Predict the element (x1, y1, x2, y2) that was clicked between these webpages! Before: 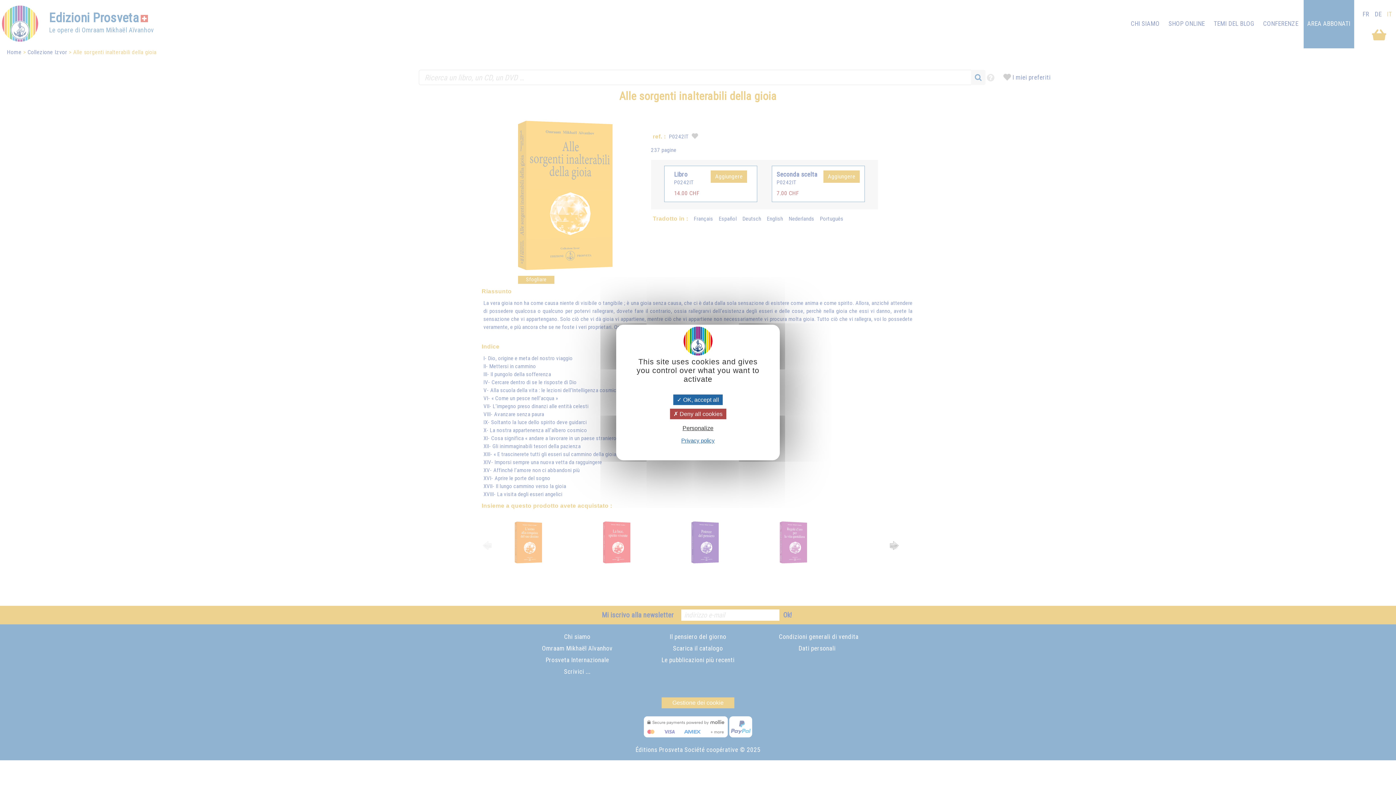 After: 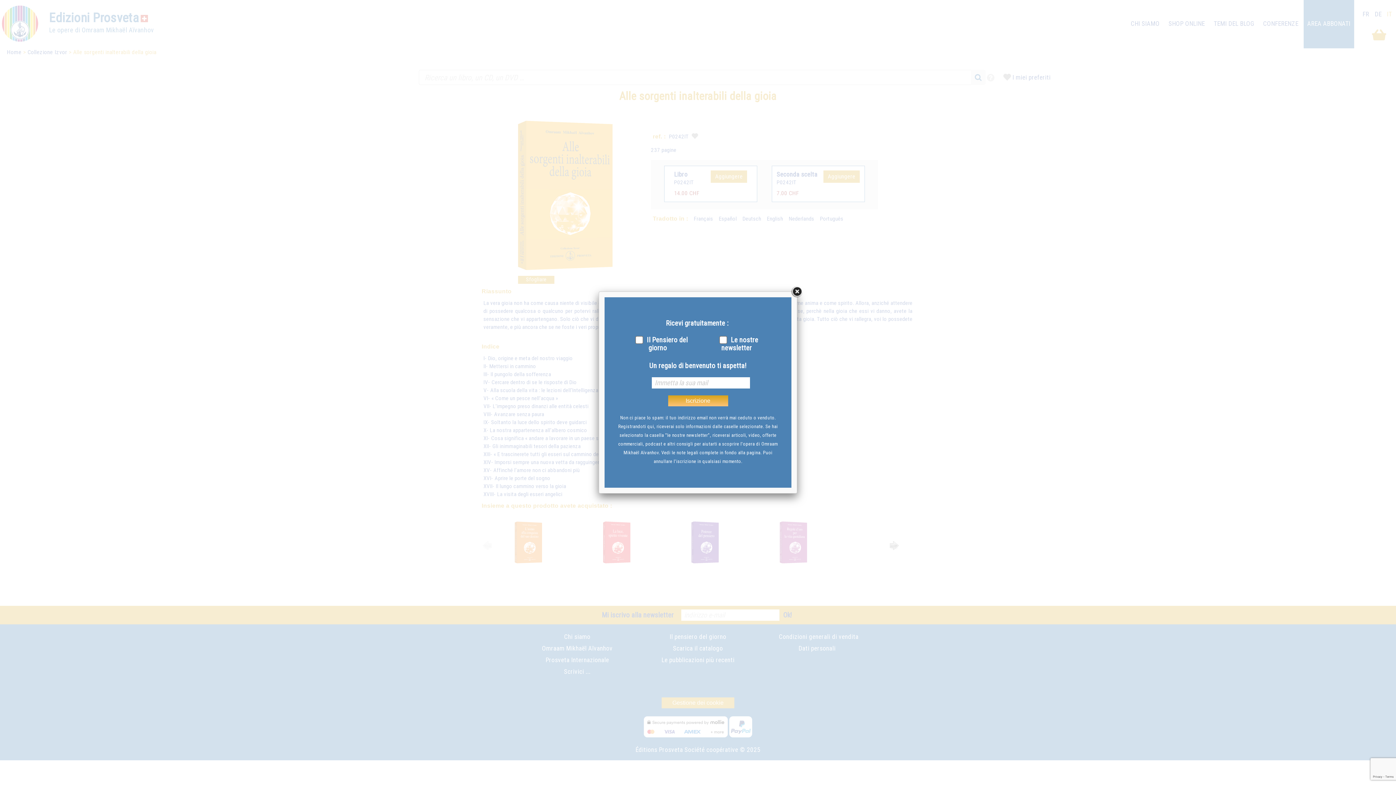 Action: label:  OK, accept all bbox: (673, 394, 722, 405)